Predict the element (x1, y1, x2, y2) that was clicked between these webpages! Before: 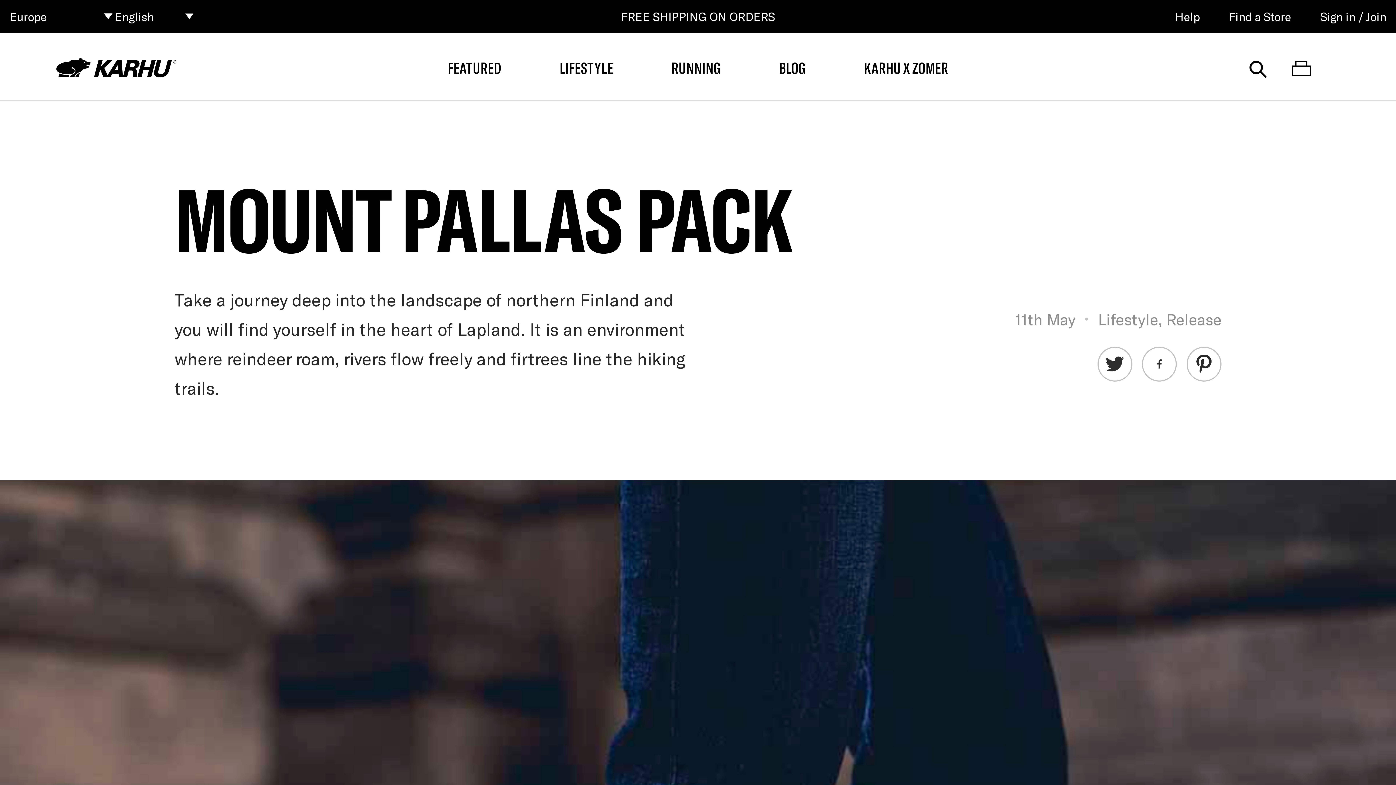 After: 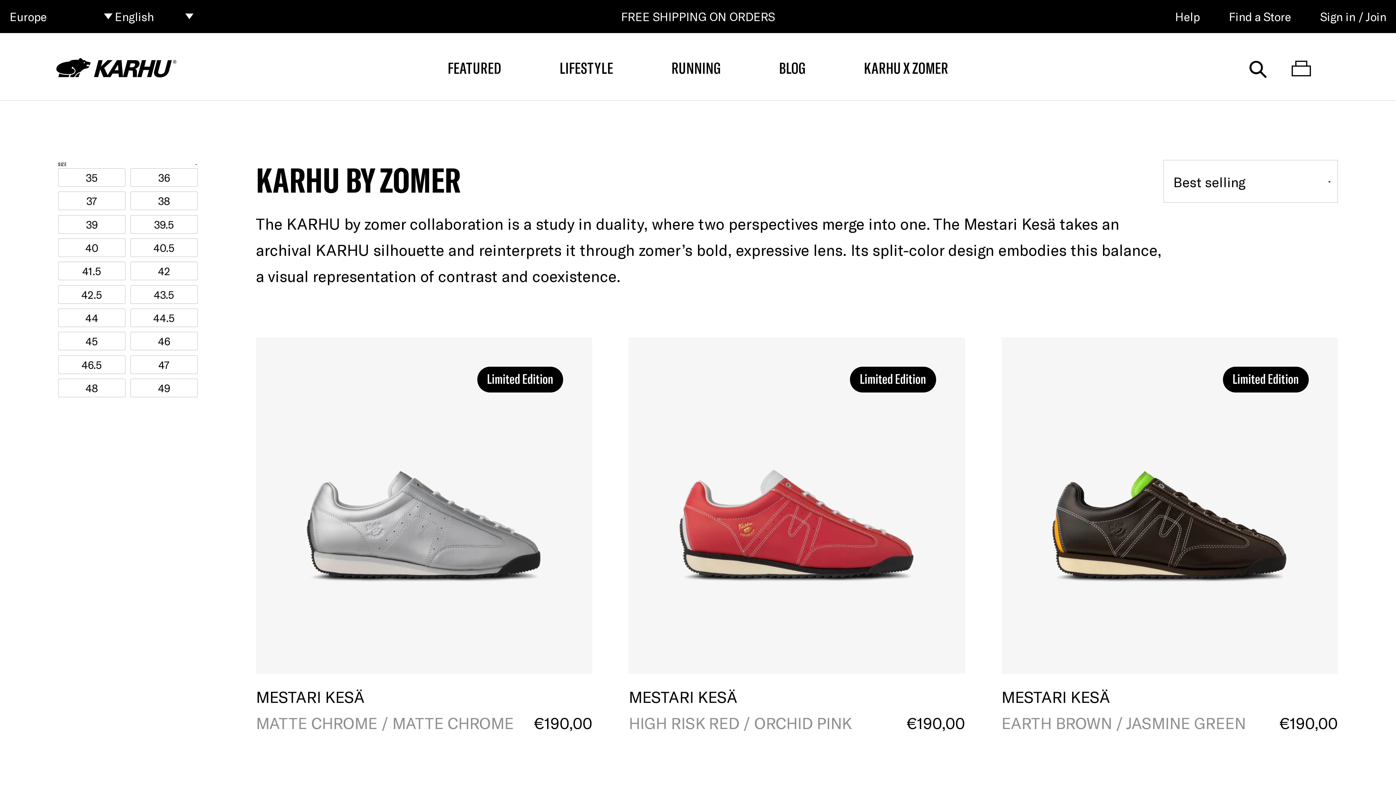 Action: label: KARHU X ZOMER bbox: (864, 58, 948, 77)